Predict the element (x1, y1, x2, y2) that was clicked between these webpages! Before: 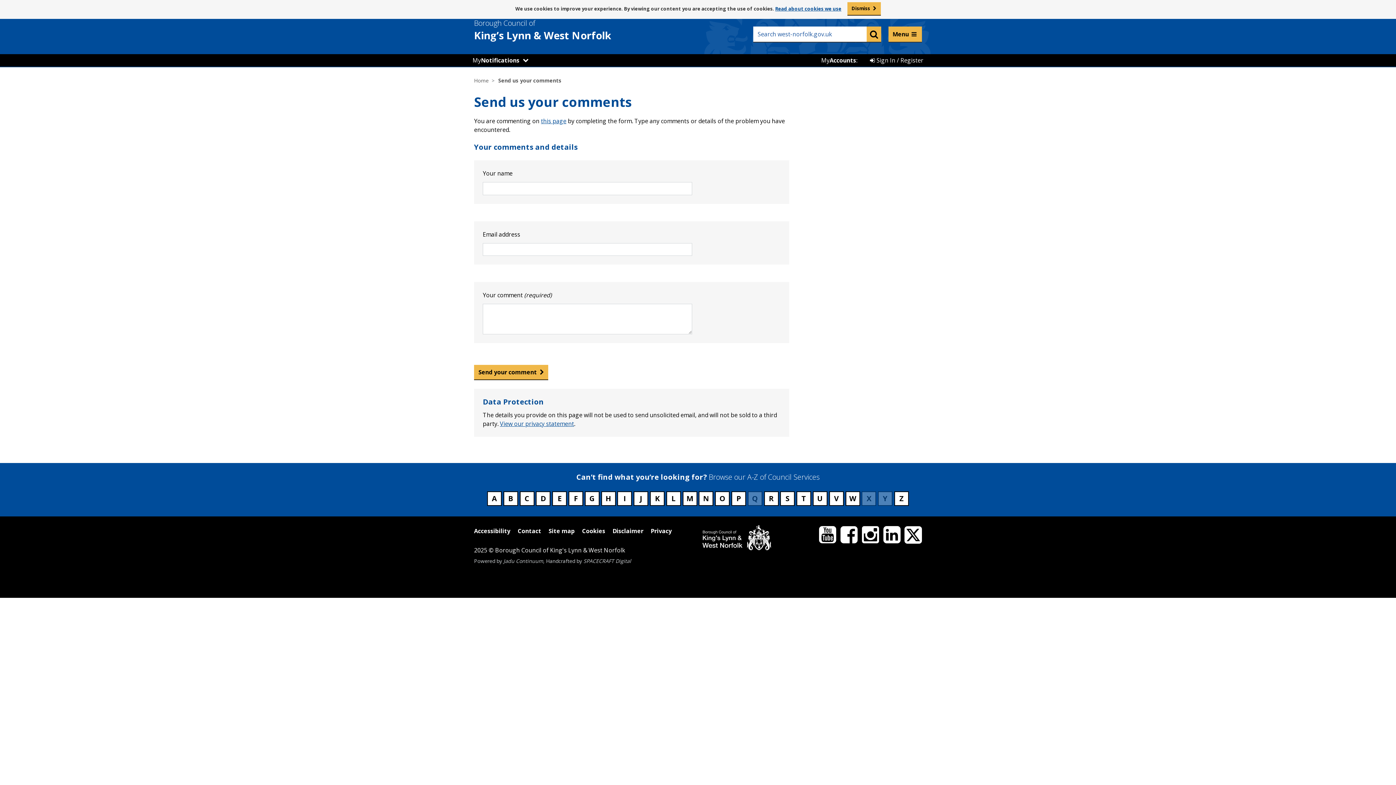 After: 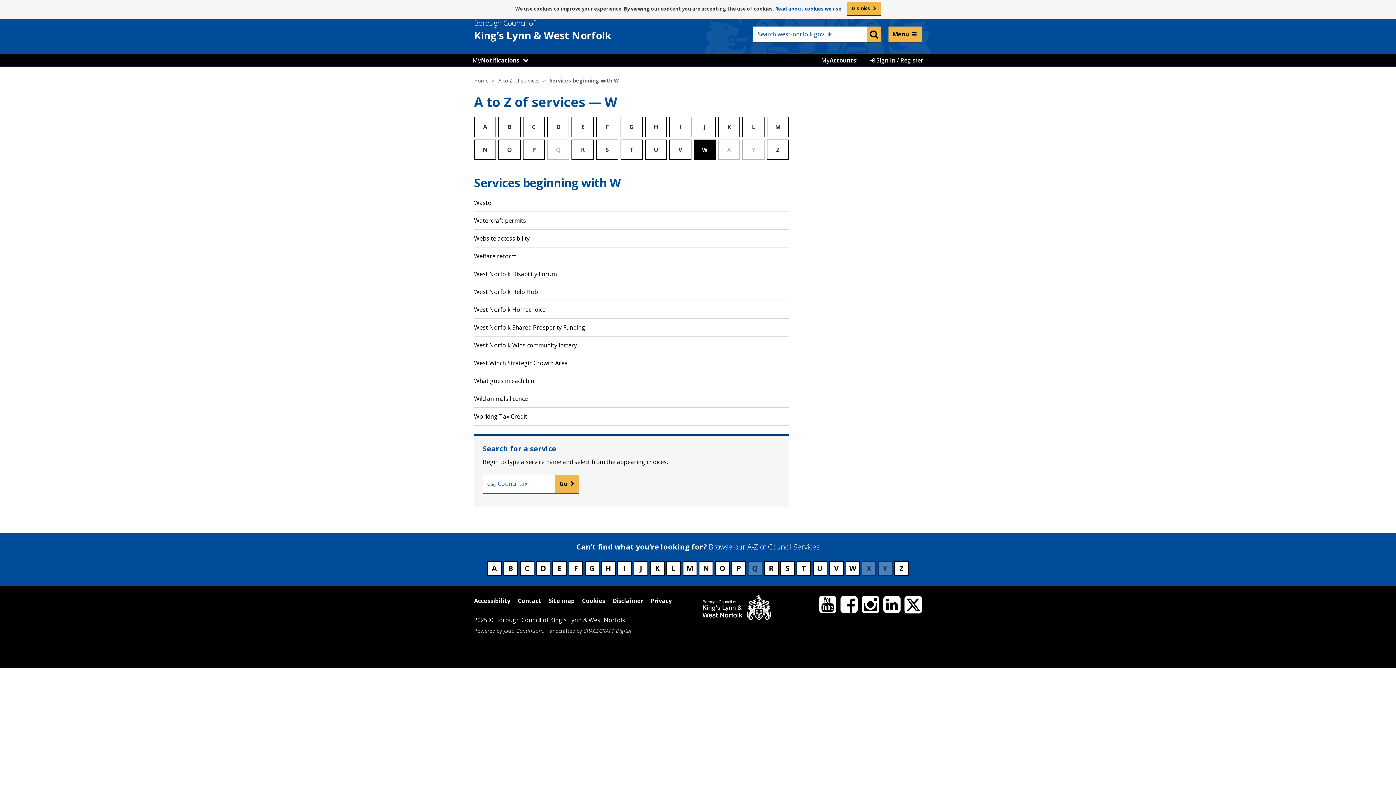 Action: label: Council services beginning with W bbox: (845, 491, 860, 506)